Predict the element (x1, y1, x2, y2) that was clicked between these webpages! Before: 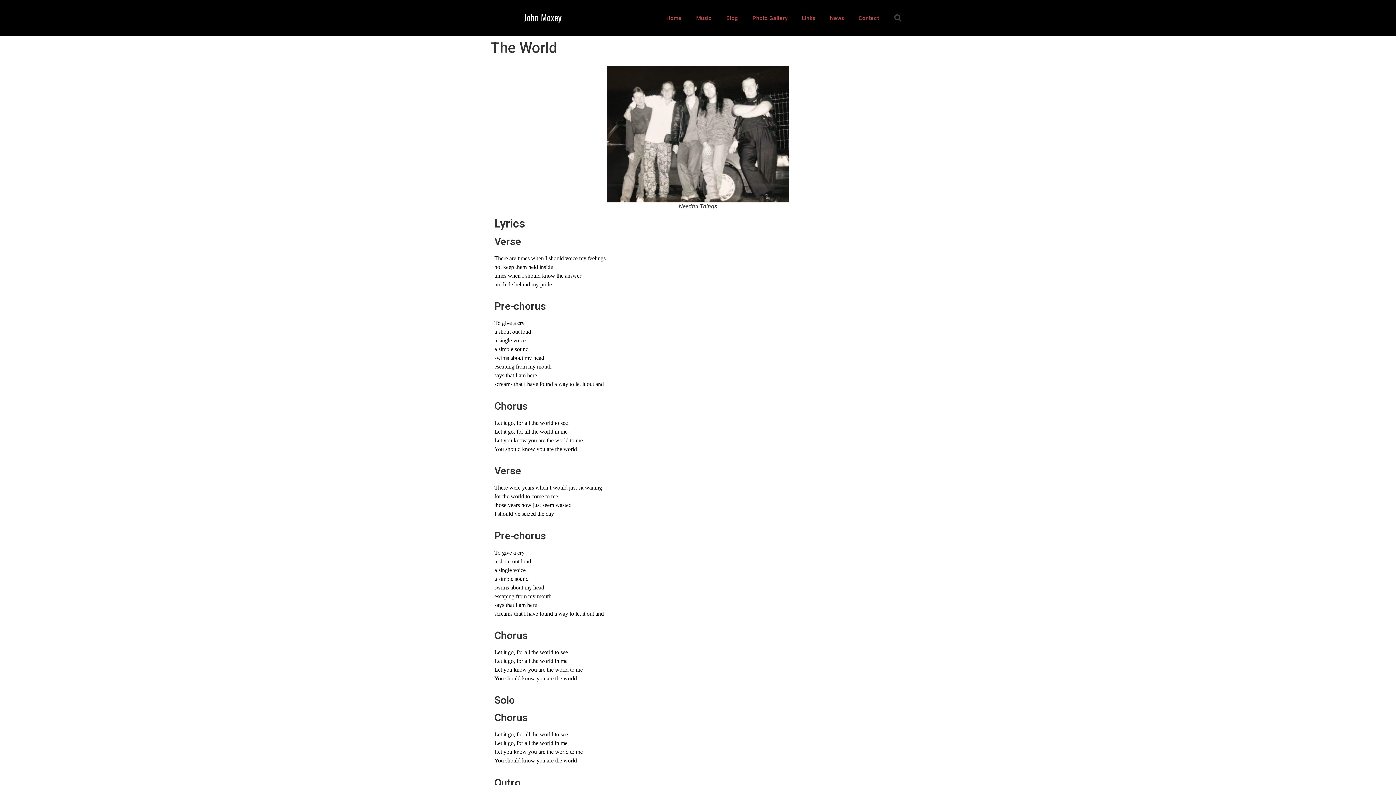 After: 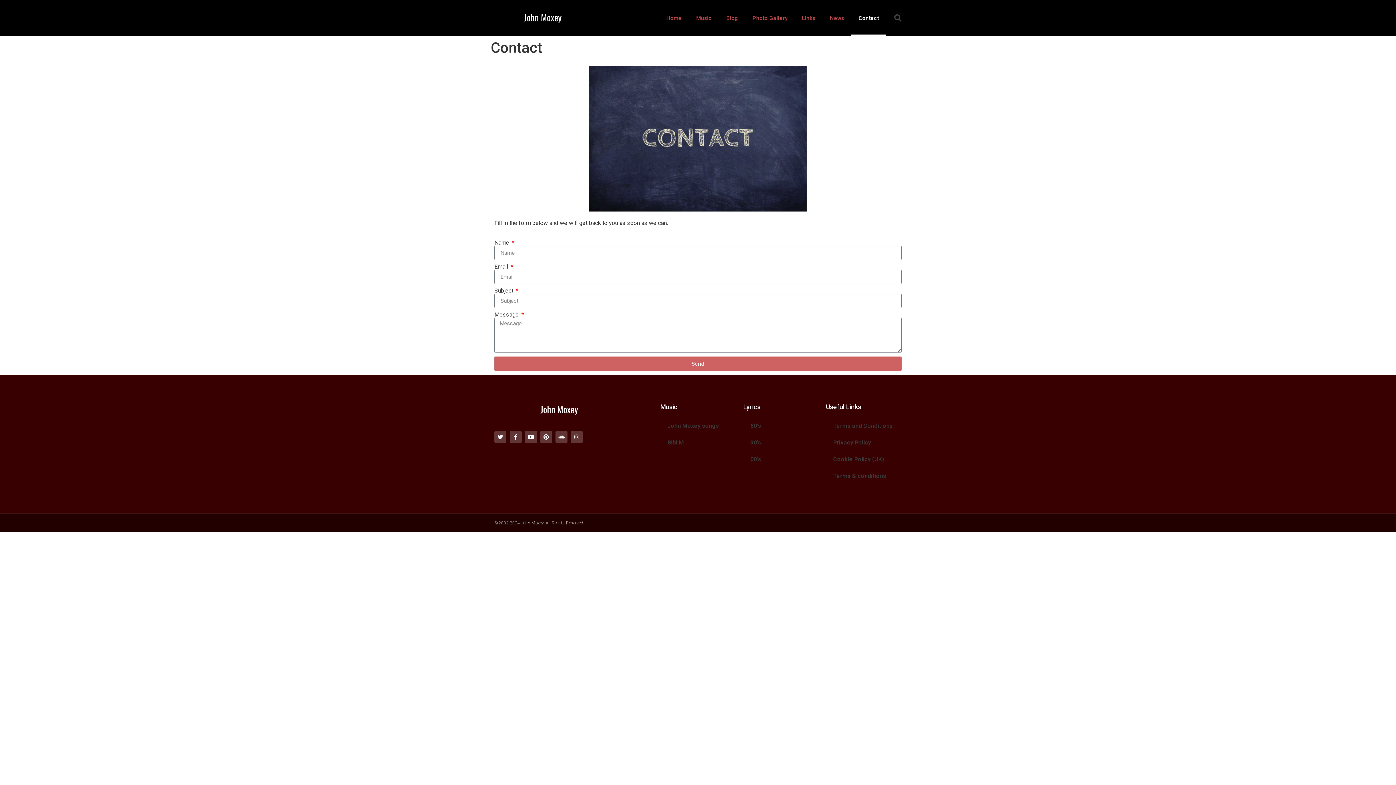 Action: label: Contact bbox: (851, 0, 886, 36)